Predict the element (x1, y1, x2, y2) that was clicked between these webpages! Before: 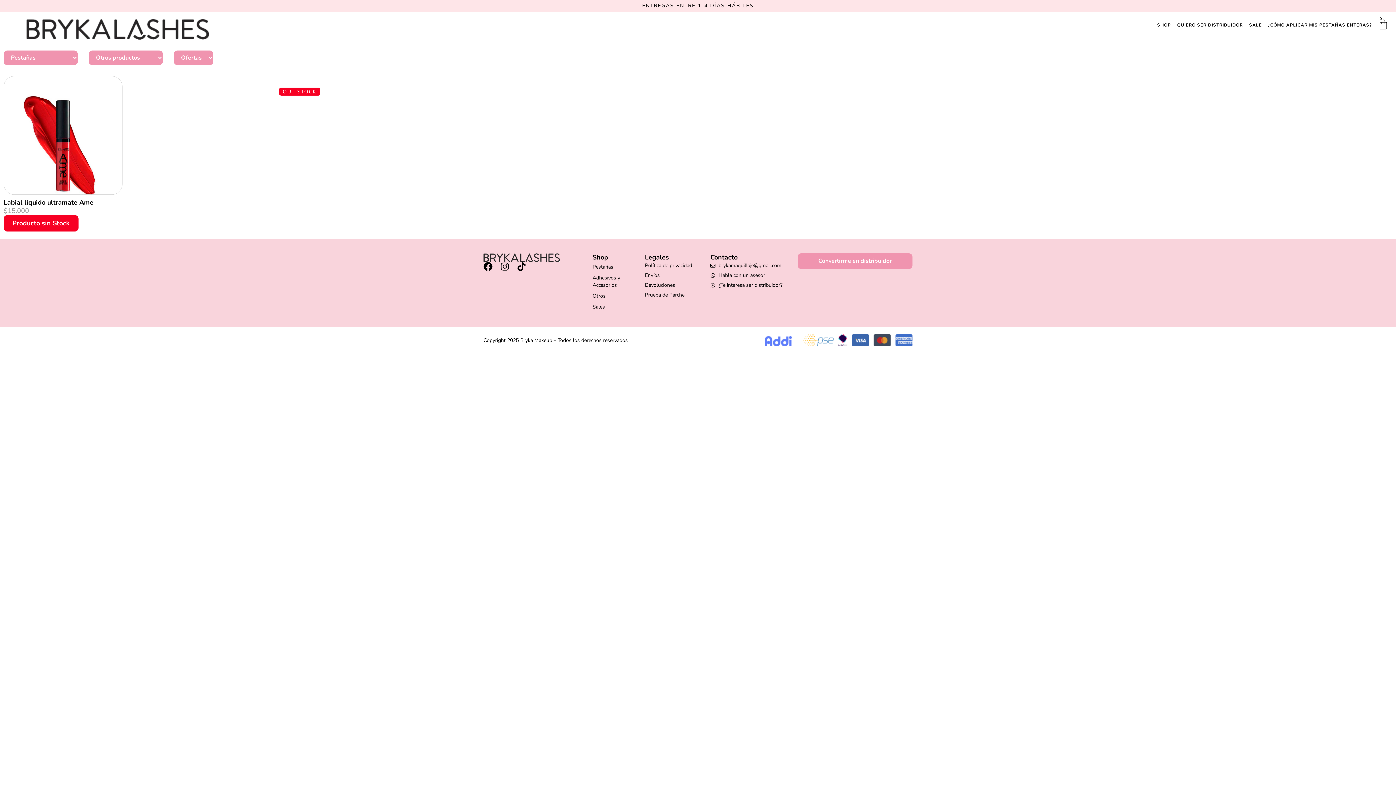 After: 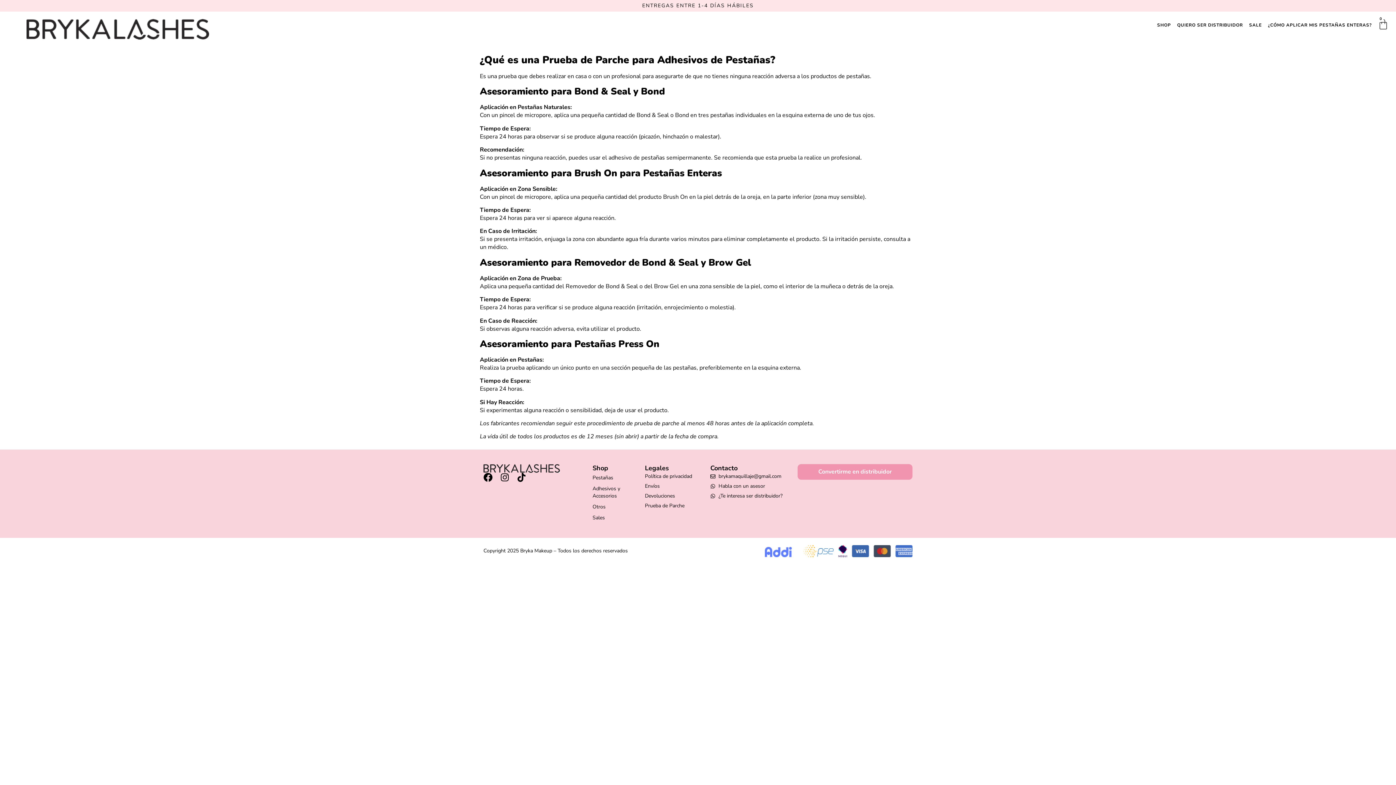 Action: bbox: (645, 291, 703, 299) label: Prueba de Parche